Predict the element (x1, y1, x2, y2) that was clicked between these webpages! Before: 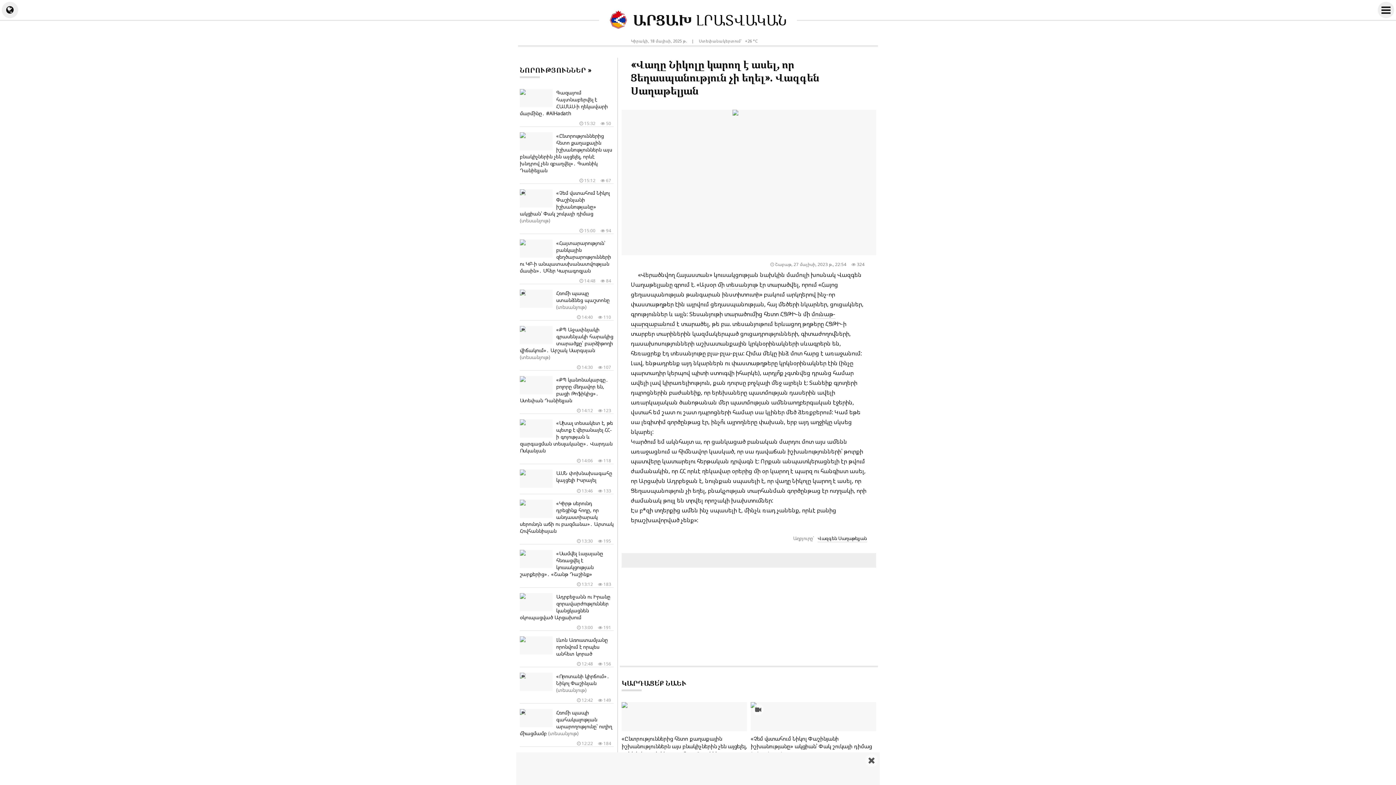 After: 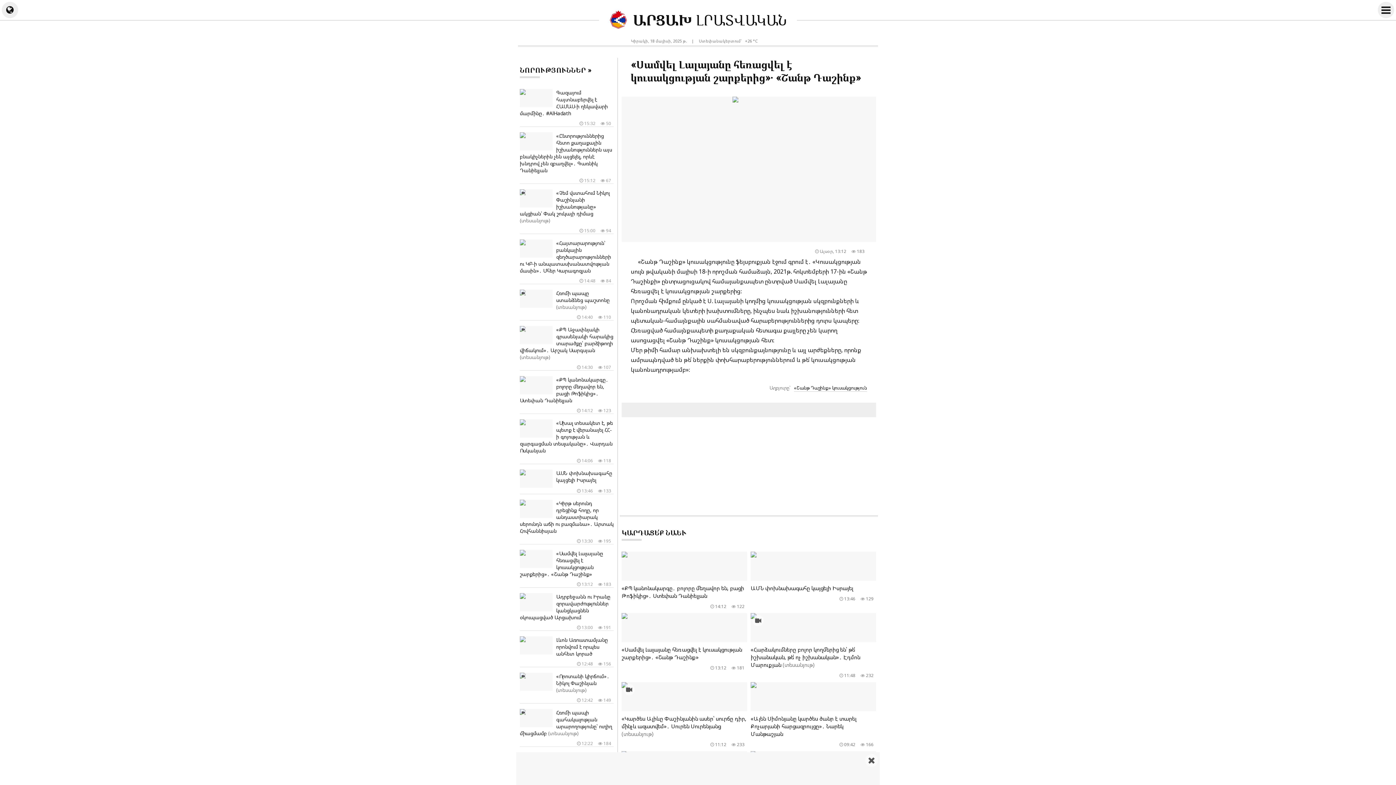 Action: label: «Սամվել Լալայանը հեռացվել է կուսակցության շարքերից»․ «Շանթ Դաշինք»
 183
 13:12 bbox: (520, 548, 613, 588)